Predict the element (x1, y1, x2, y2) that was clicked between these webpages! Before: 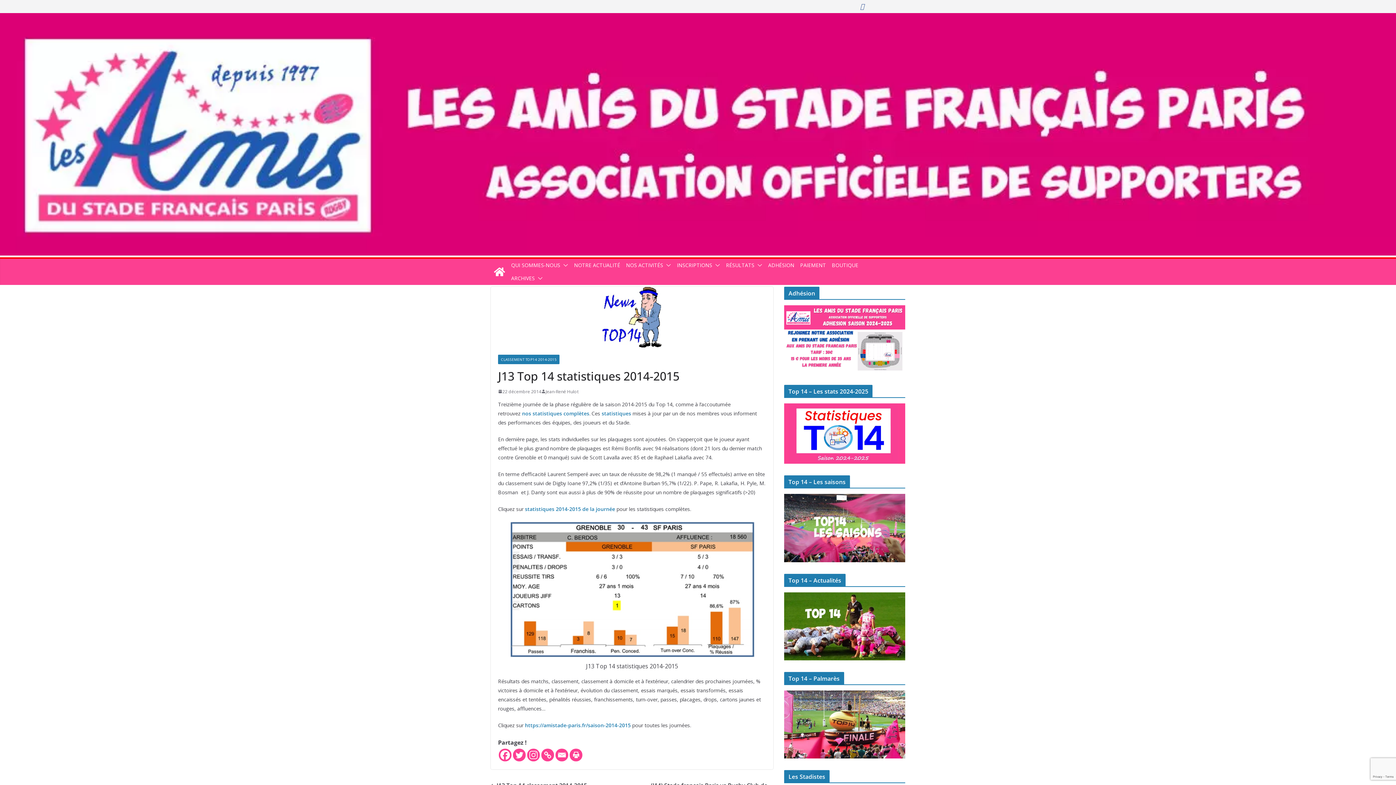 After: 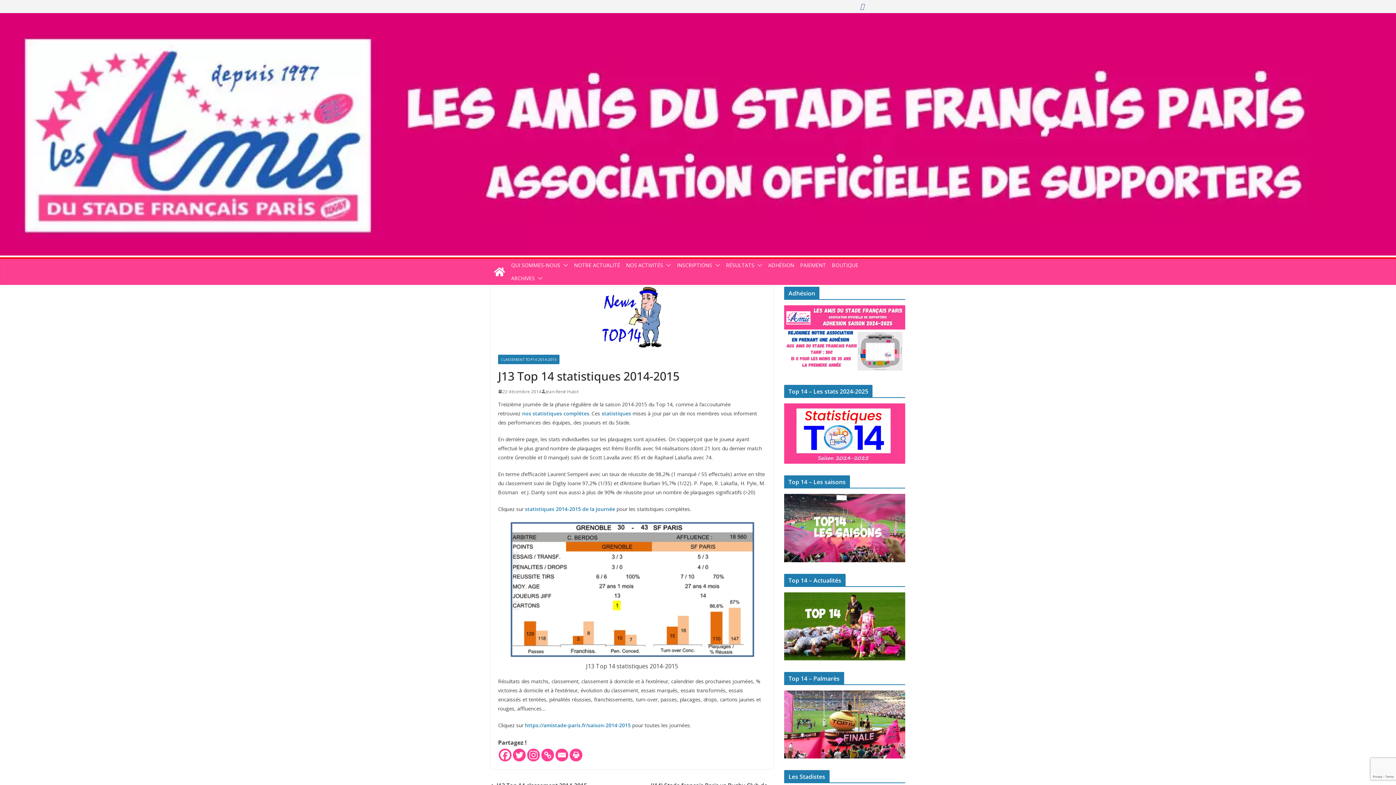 Action: label: Copy Link bbox: (541, 749, 554, 761)